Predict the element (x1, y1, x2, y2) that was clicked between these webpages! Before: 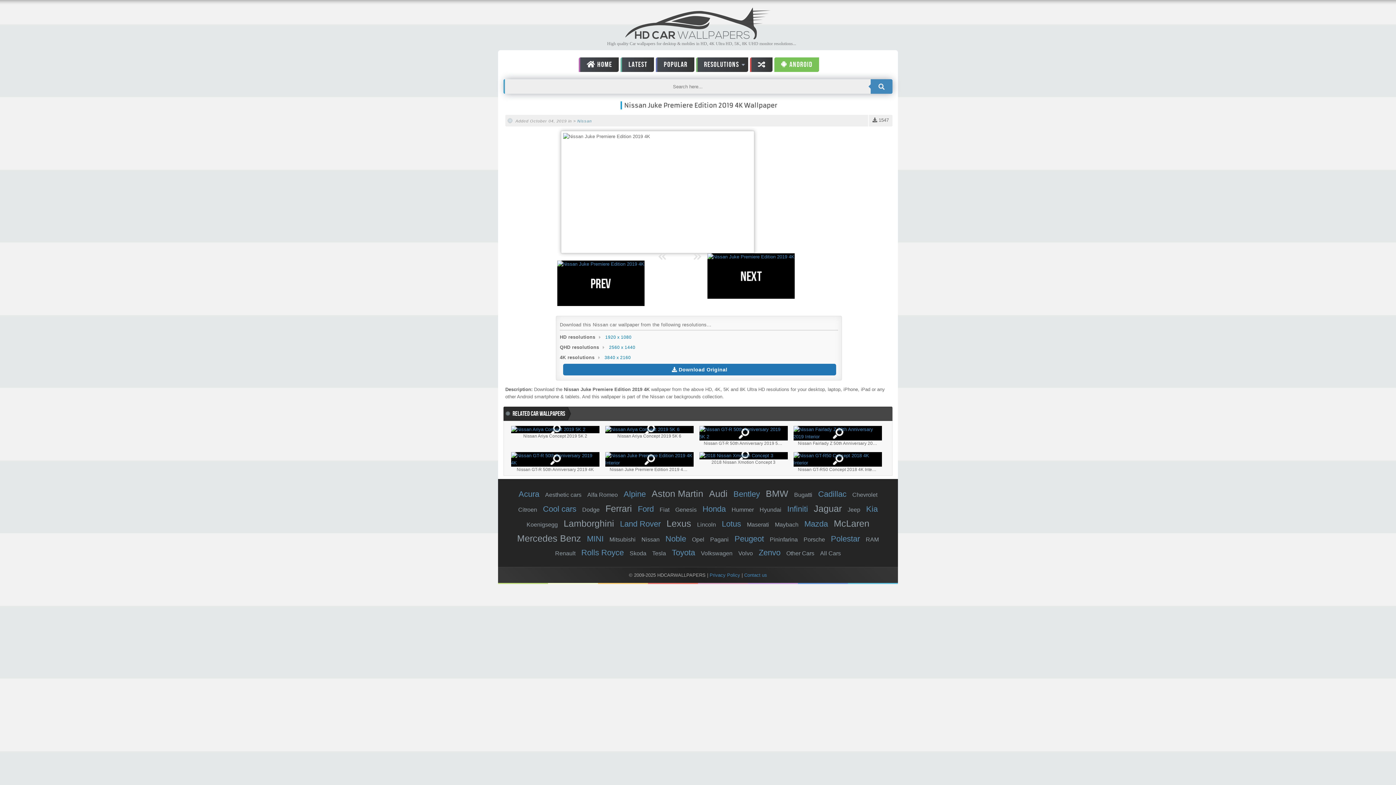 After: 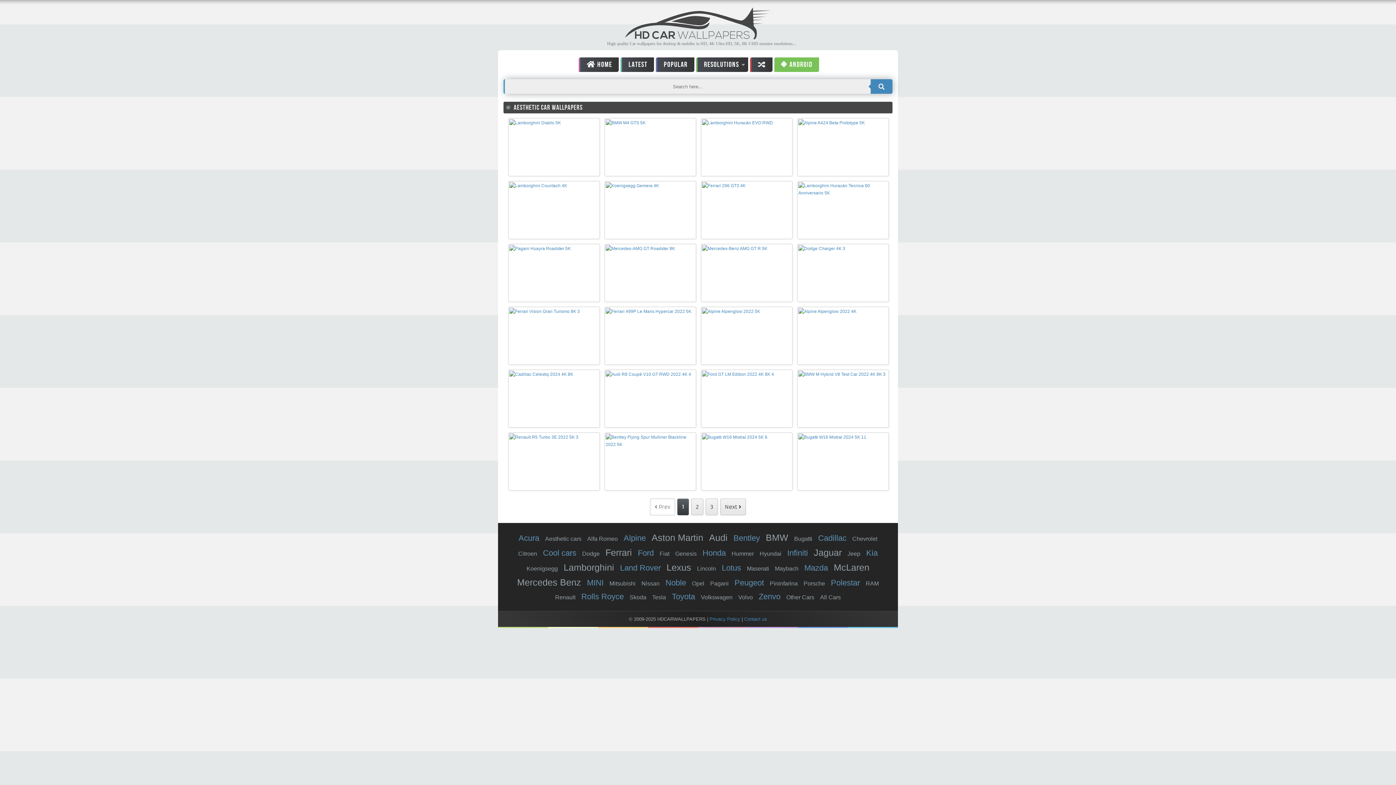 Action: label: Aesthetic cars bbox: (543, 489, 583, 500)